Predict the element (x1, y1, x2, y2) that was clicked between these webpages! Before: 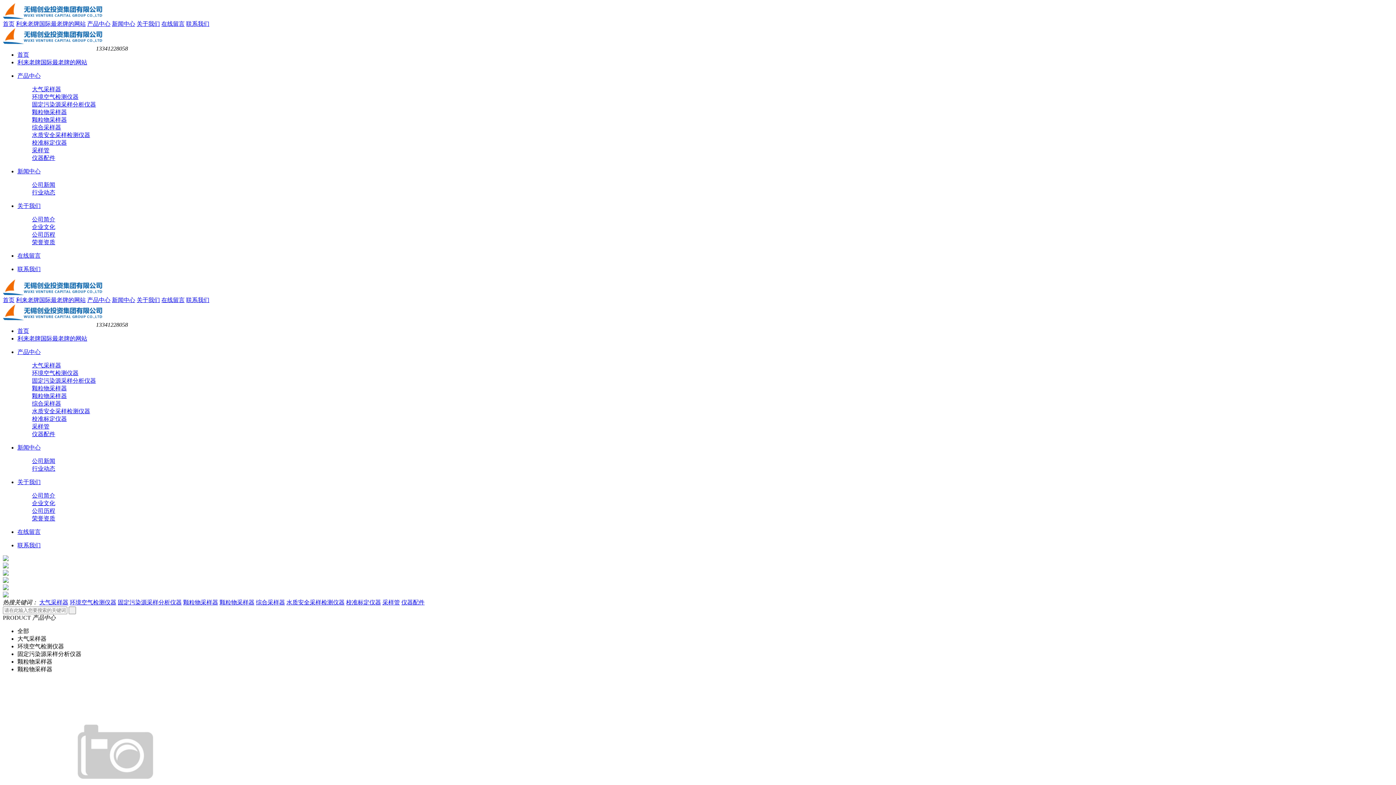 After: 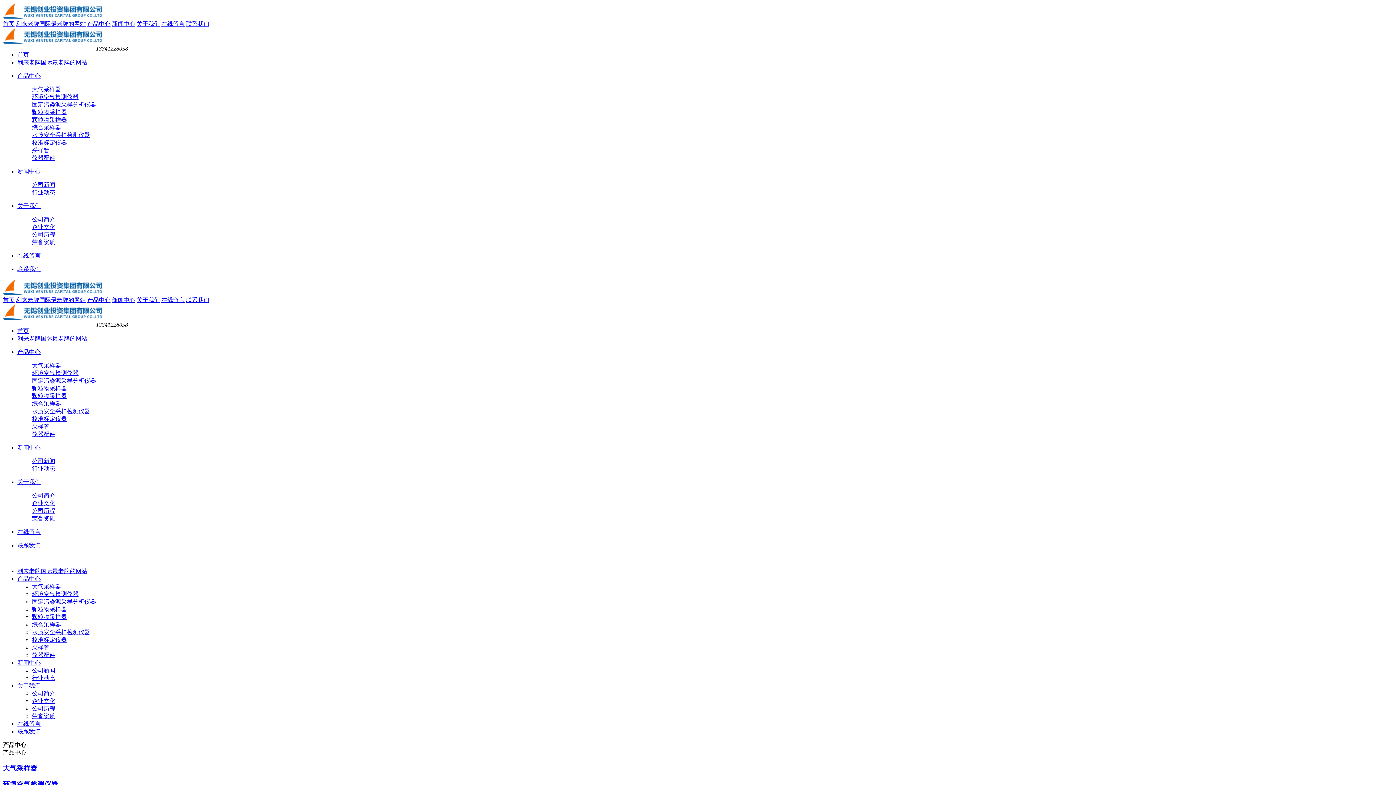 Action: bbox: (32, 154, 55, 161) label: 仪器配件